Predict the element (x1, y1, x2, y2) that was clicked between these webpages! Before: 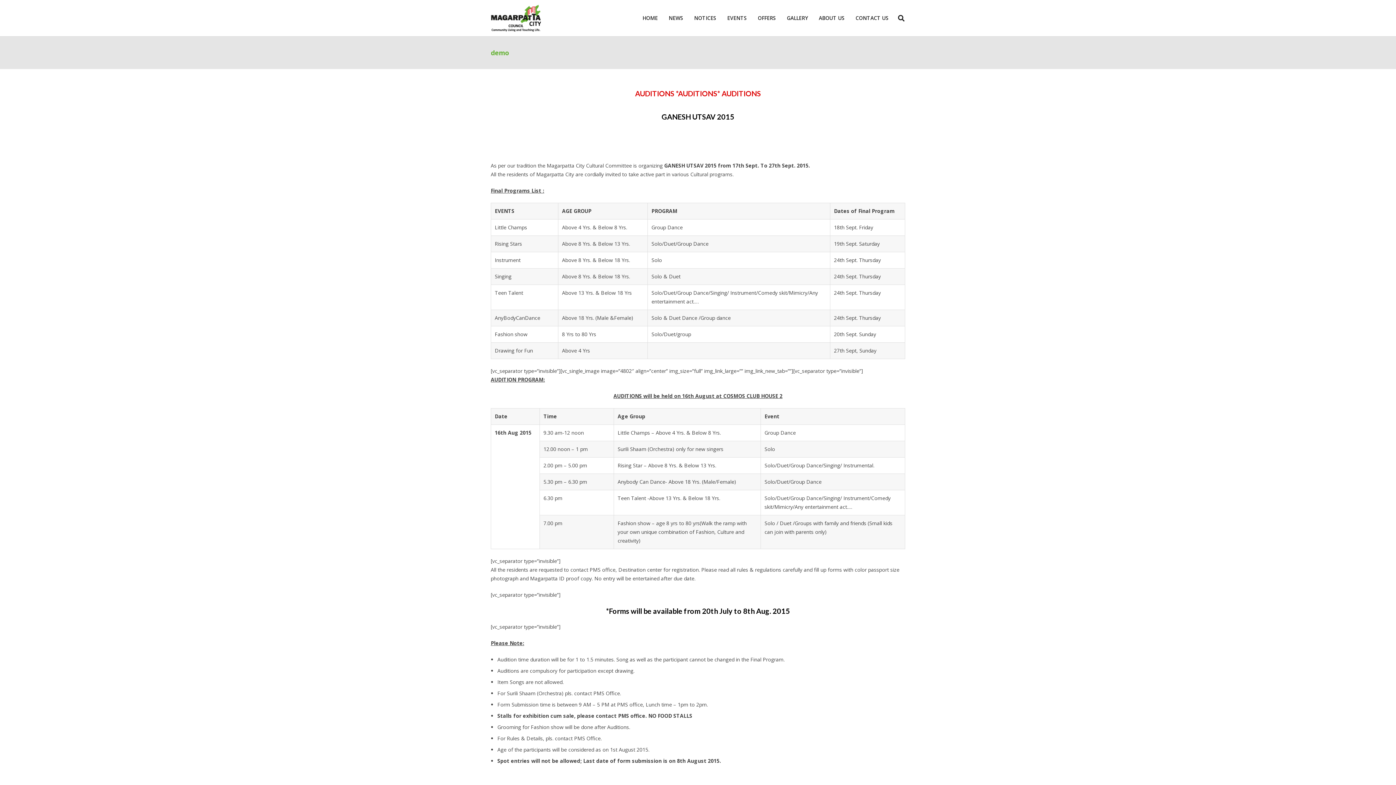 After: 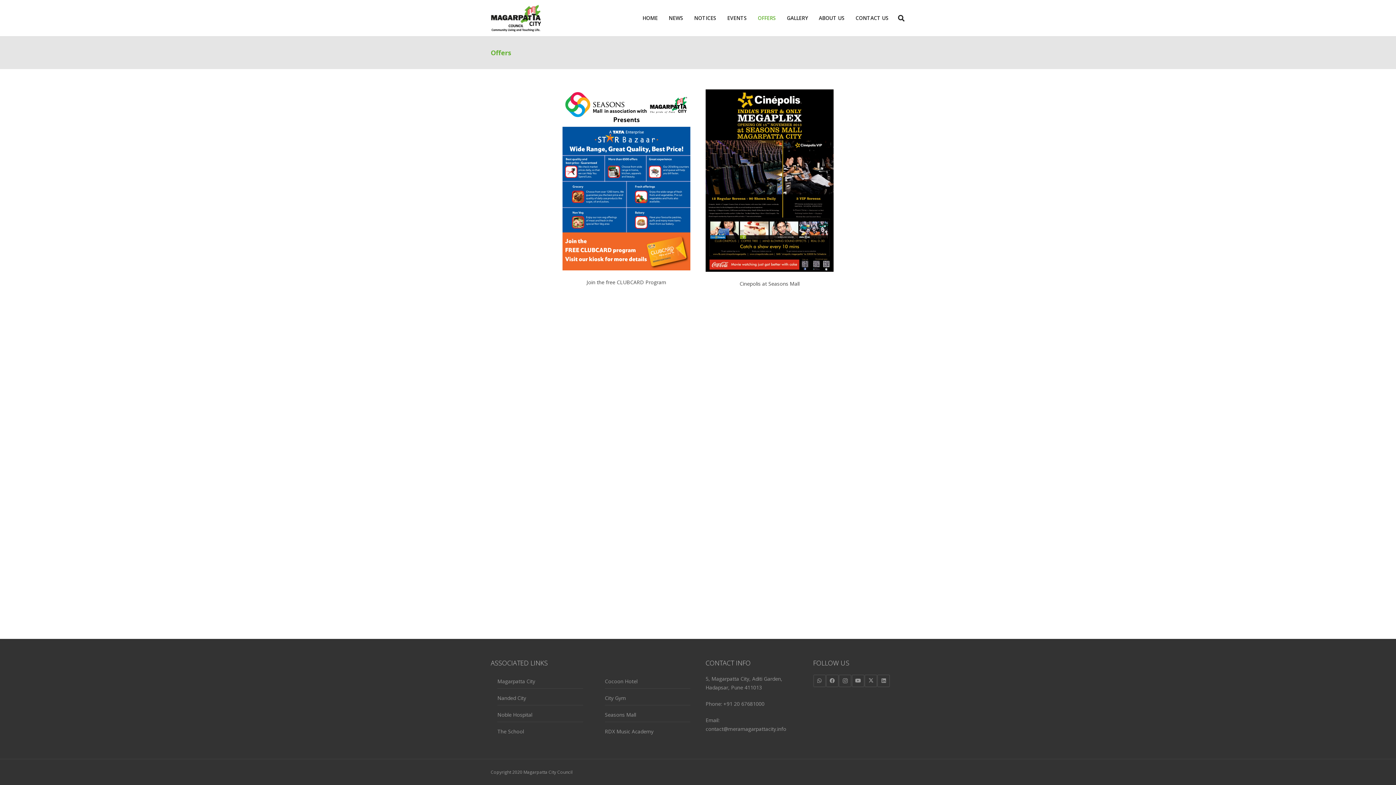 Action: bbox: (752, 0, 781, 36) label: OFFERS